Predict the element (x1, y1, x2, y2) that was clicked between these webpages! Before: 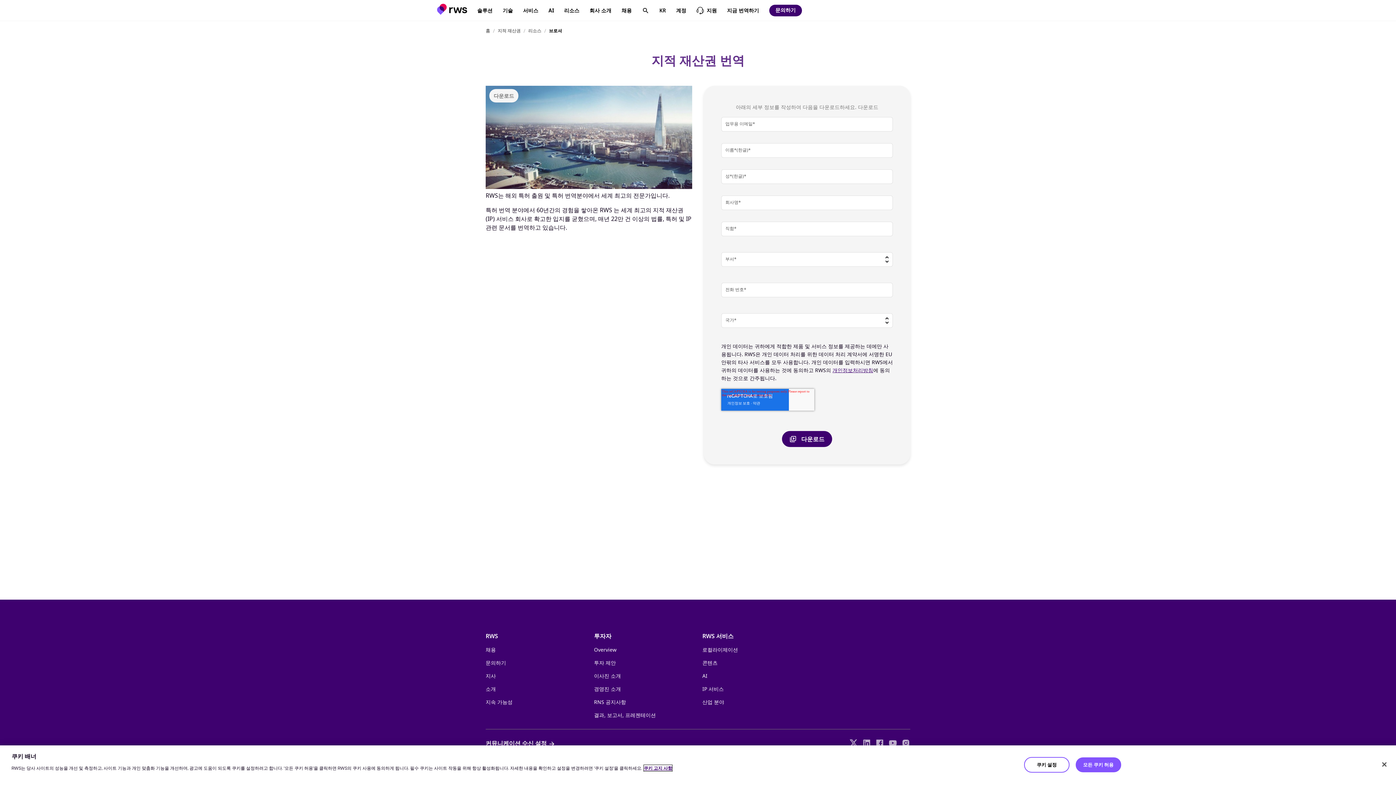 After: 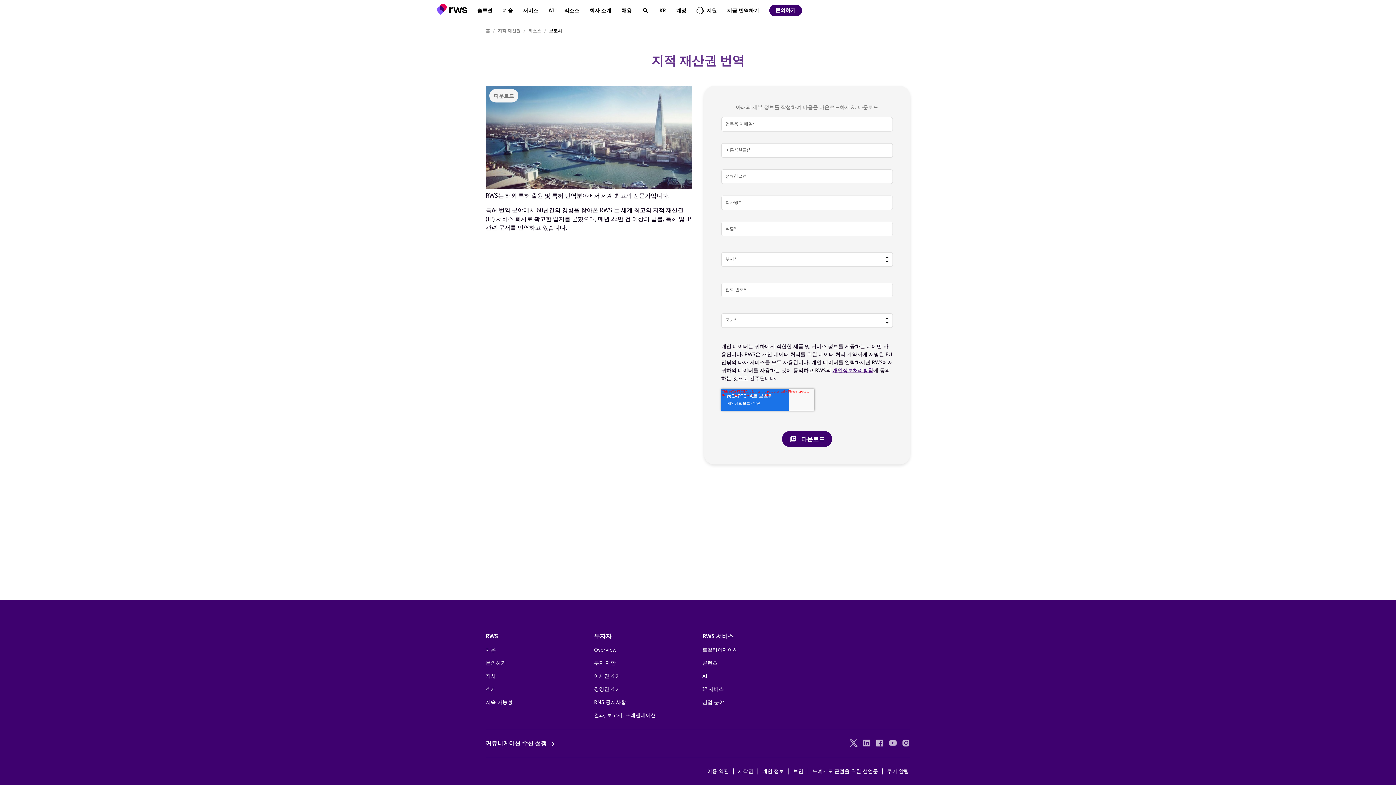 Action: label: 모든 쿠키 허용 bbox: (1075, 757, 1121, 772)